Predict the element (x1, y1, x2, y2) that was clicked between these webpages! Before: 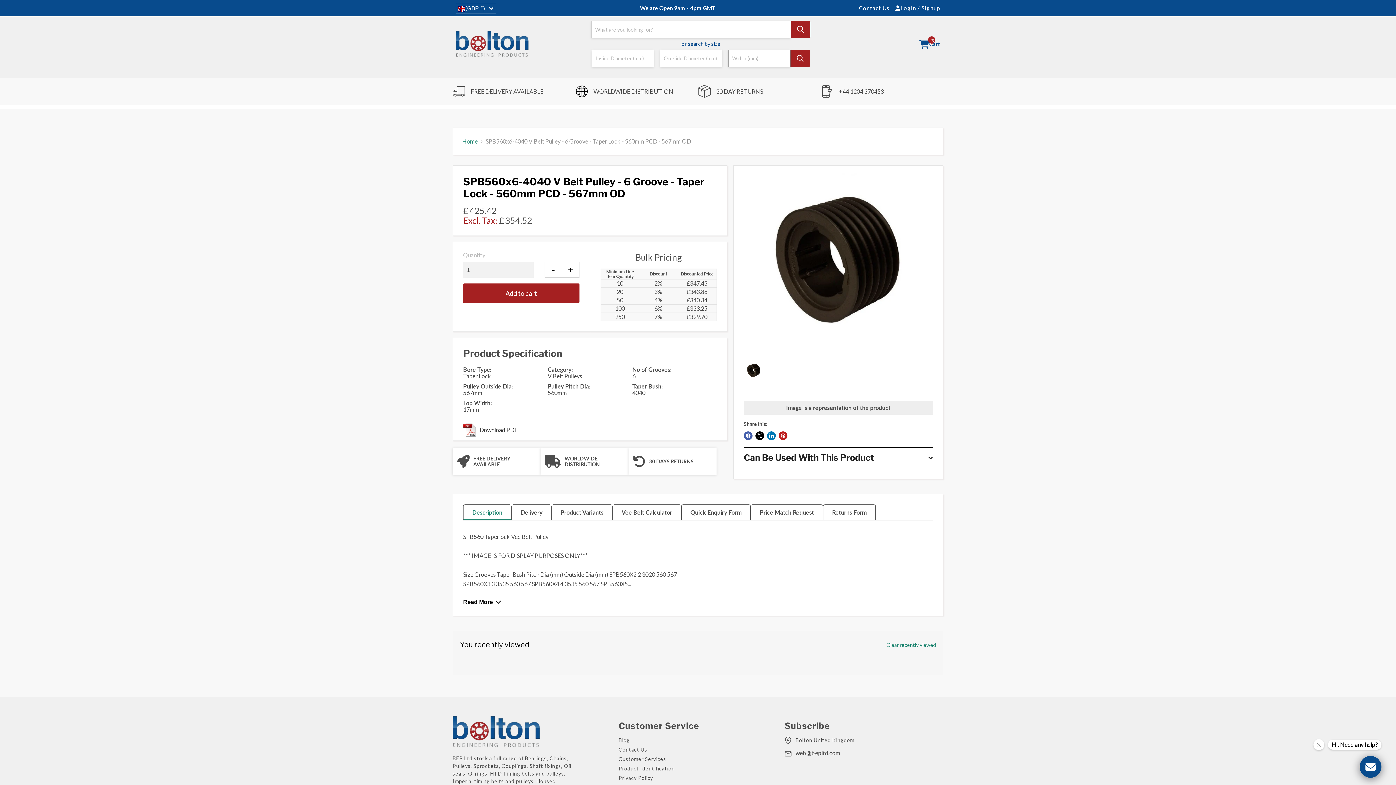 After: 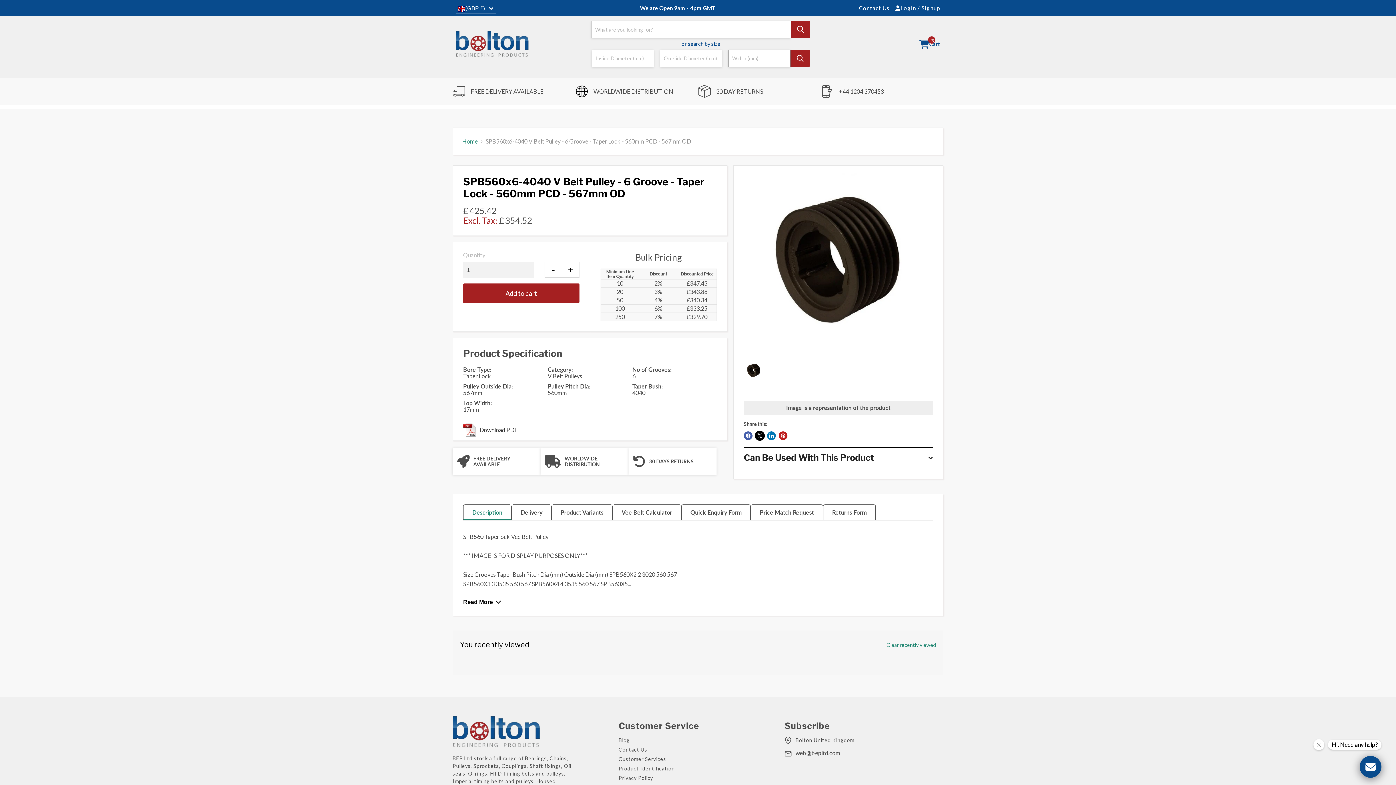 Action: label: Share on X bbox: (755, 431, 764, 440)